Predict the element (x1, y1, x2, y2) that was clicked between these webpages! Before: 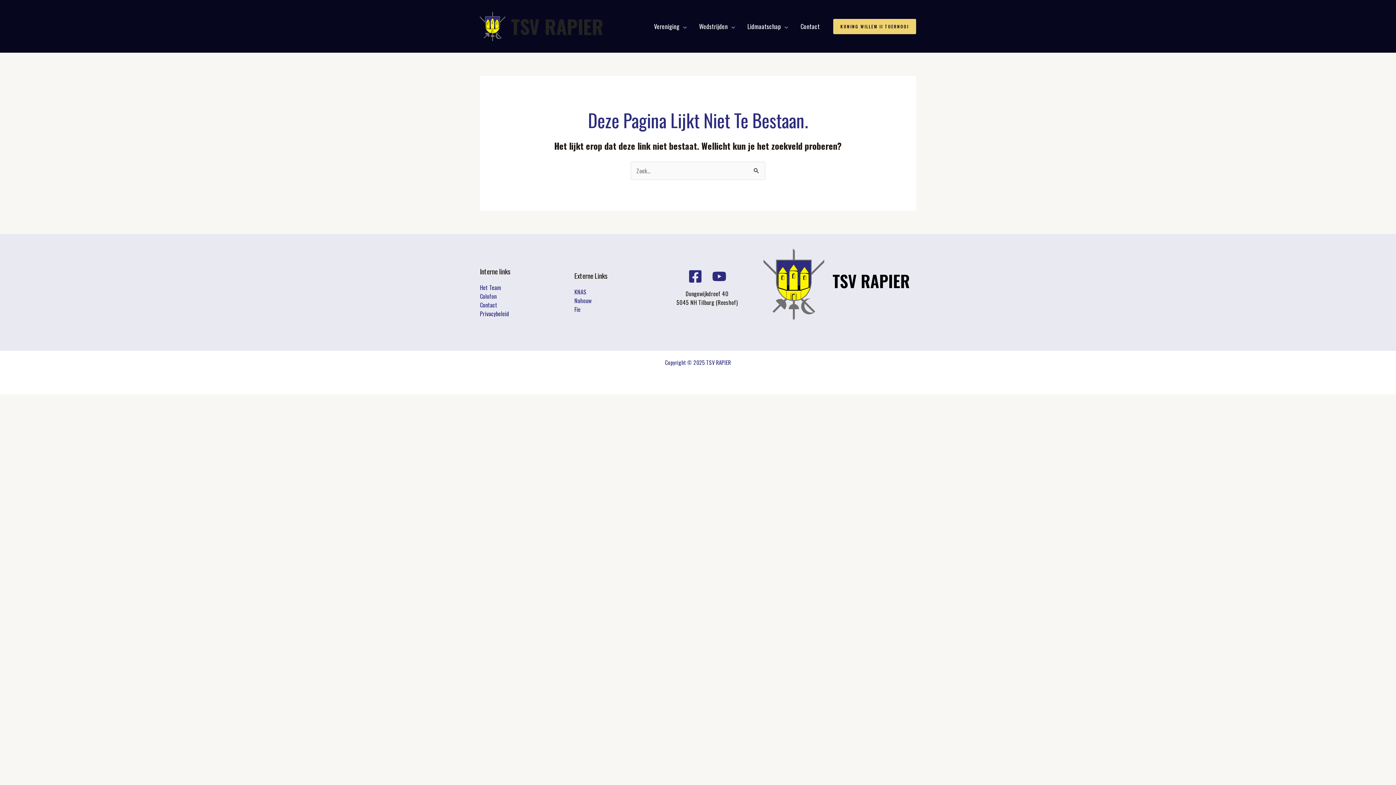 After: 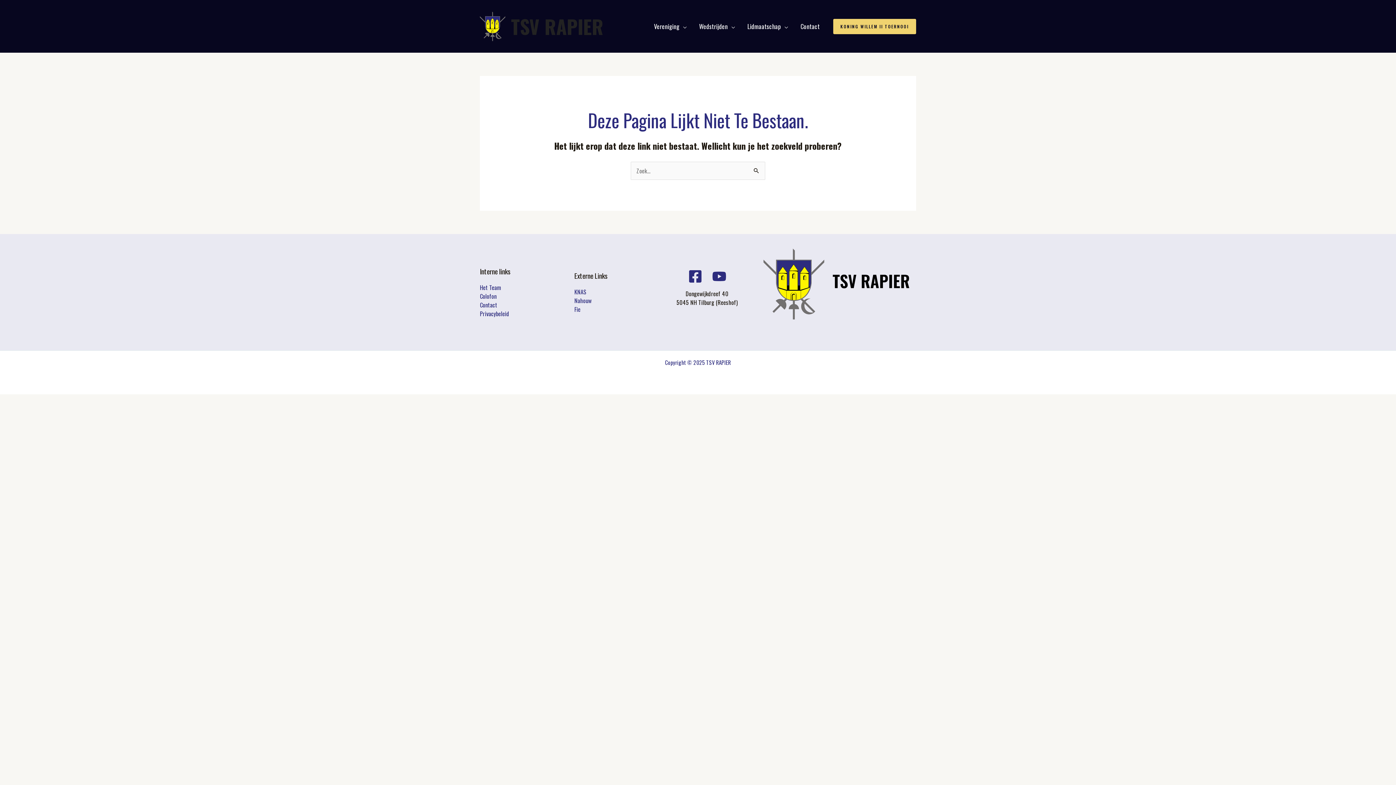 Action: bbox: (710, 267, 728, 285) label: YouTube